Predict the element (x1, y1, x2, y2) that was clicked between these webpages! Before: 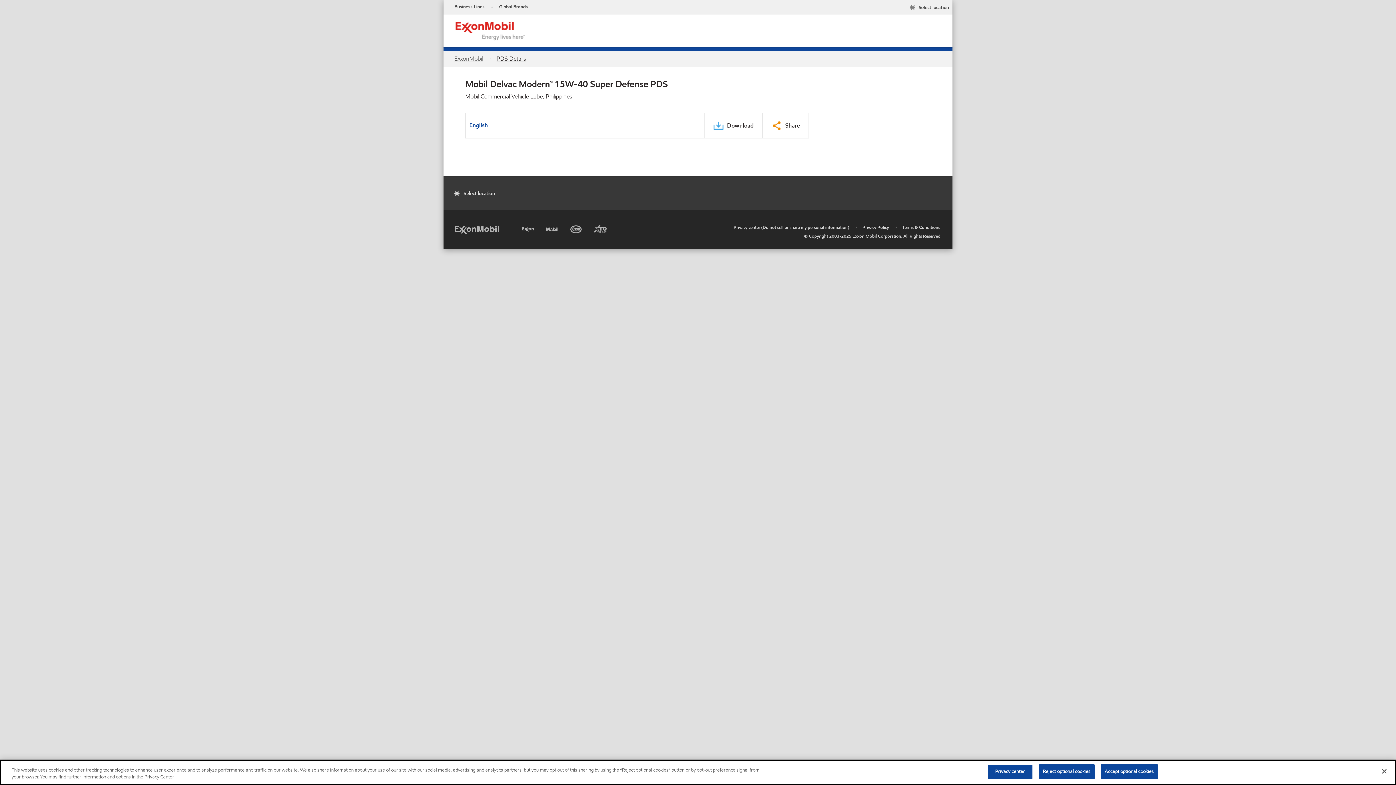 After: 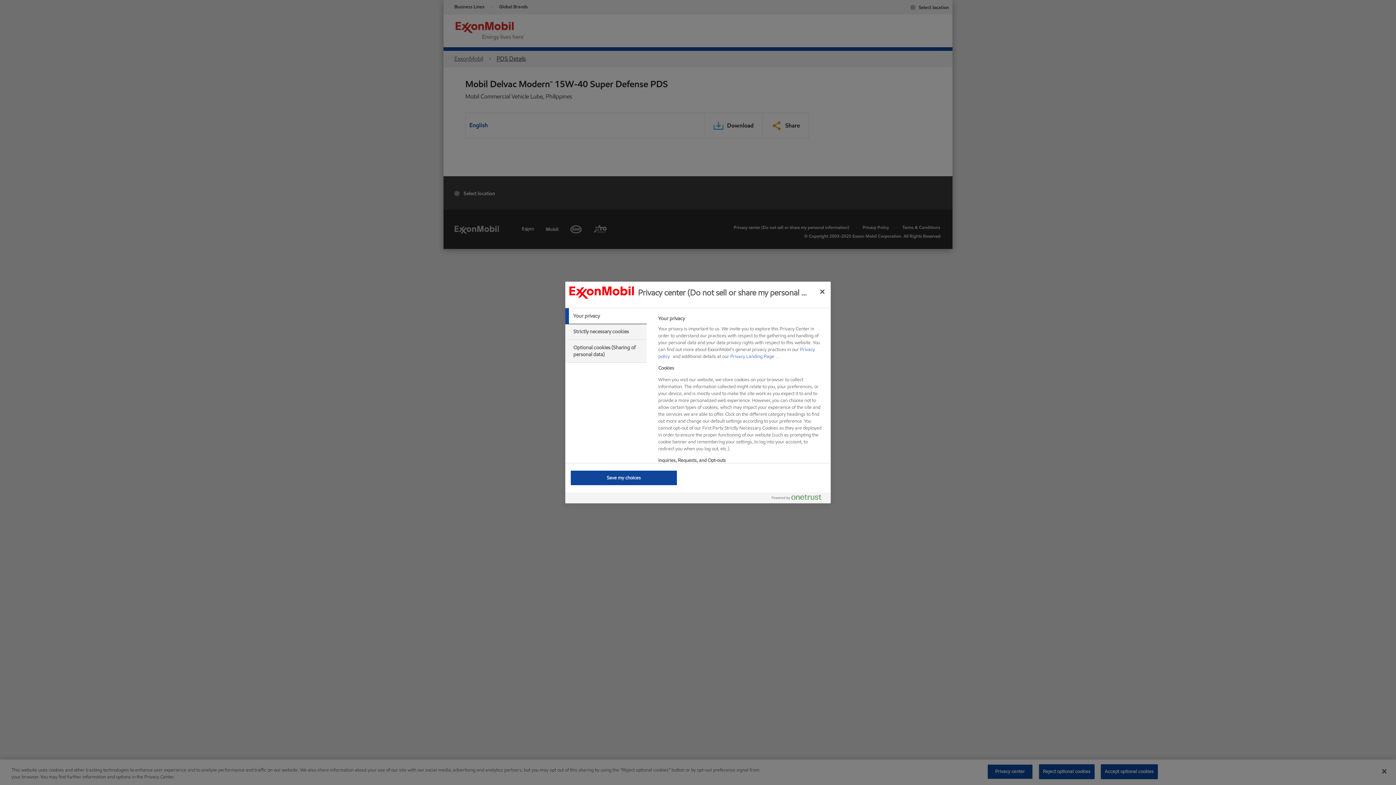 Action: bbox: (987, 764, 1033, 779) label: Privacy center